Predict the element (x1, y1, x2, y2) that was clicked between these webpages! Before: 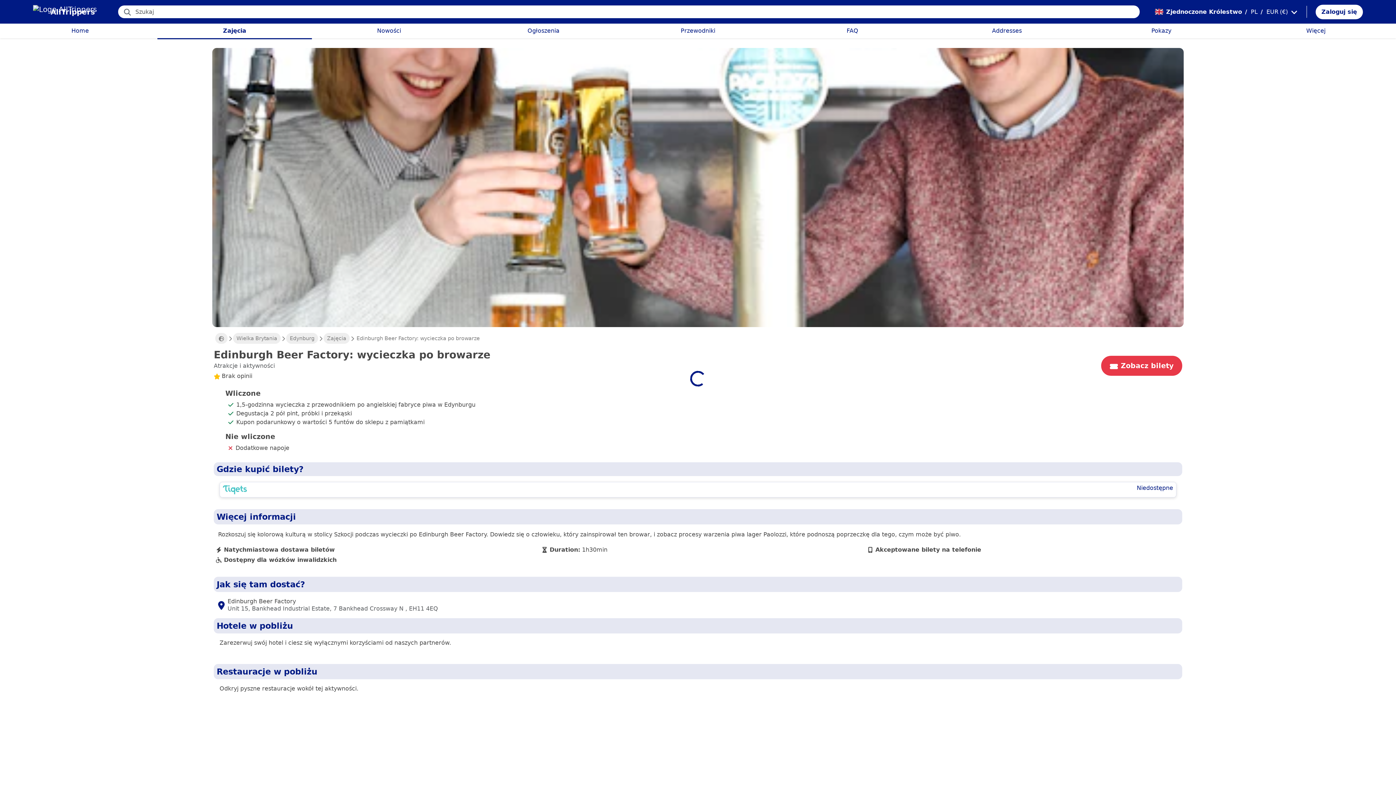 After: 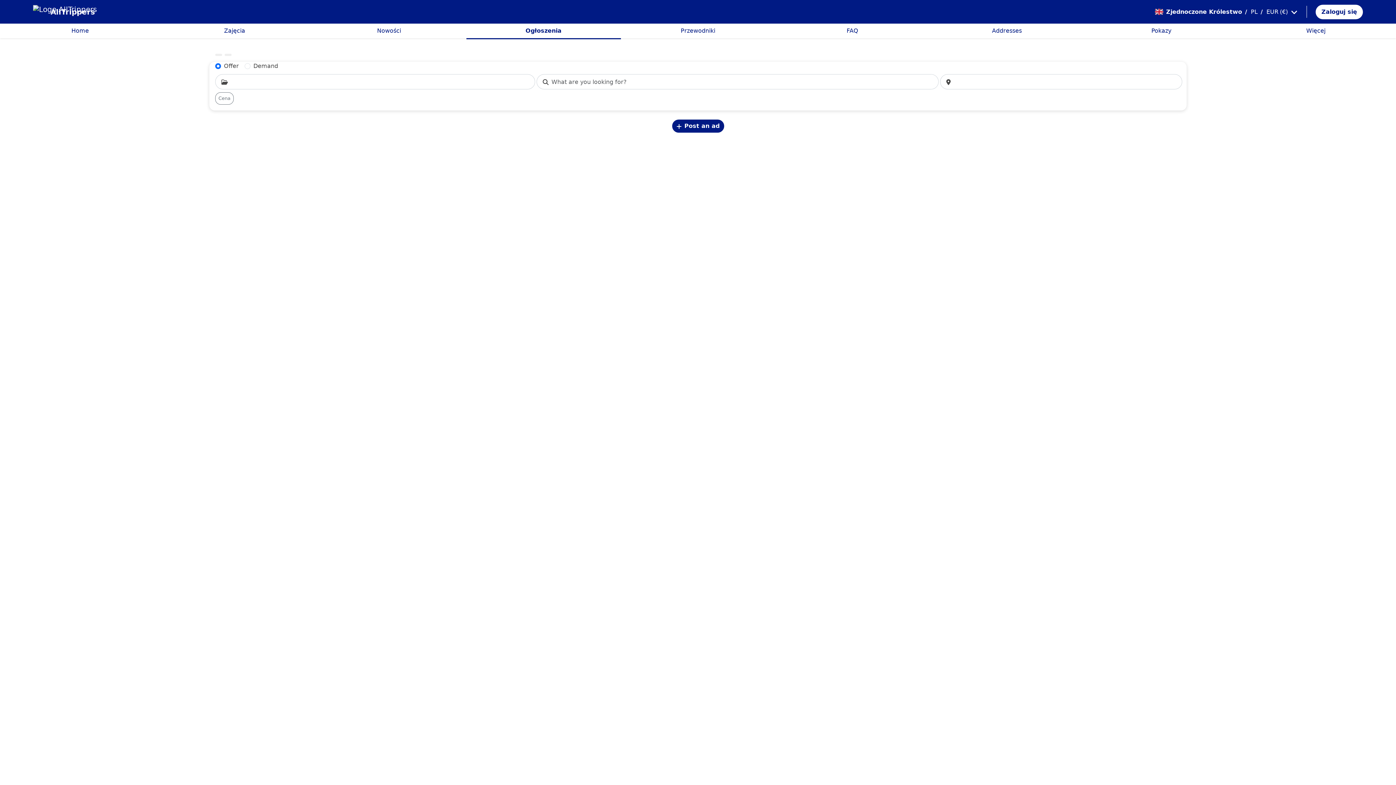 Action: label: Ogłoszenia bbox: (527, 27, 559, 34)